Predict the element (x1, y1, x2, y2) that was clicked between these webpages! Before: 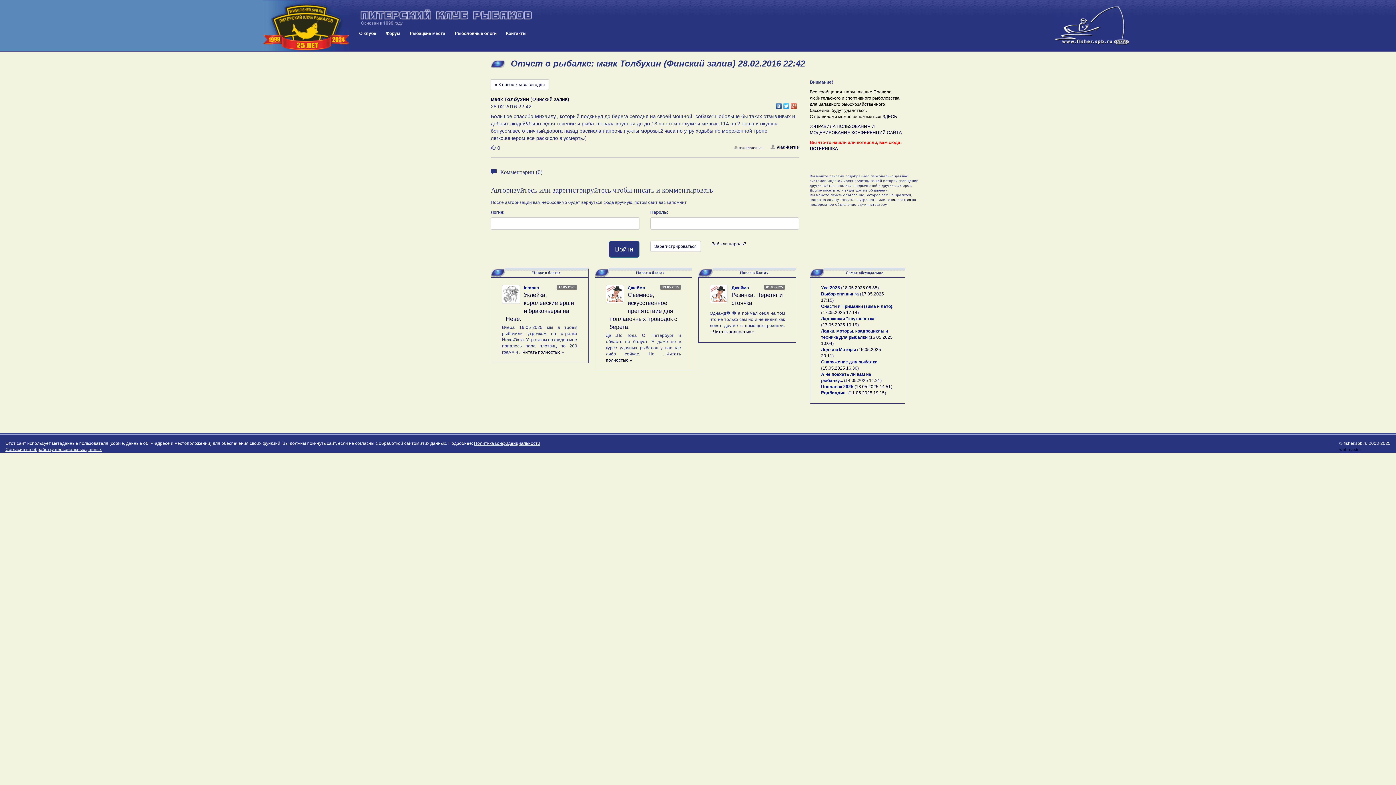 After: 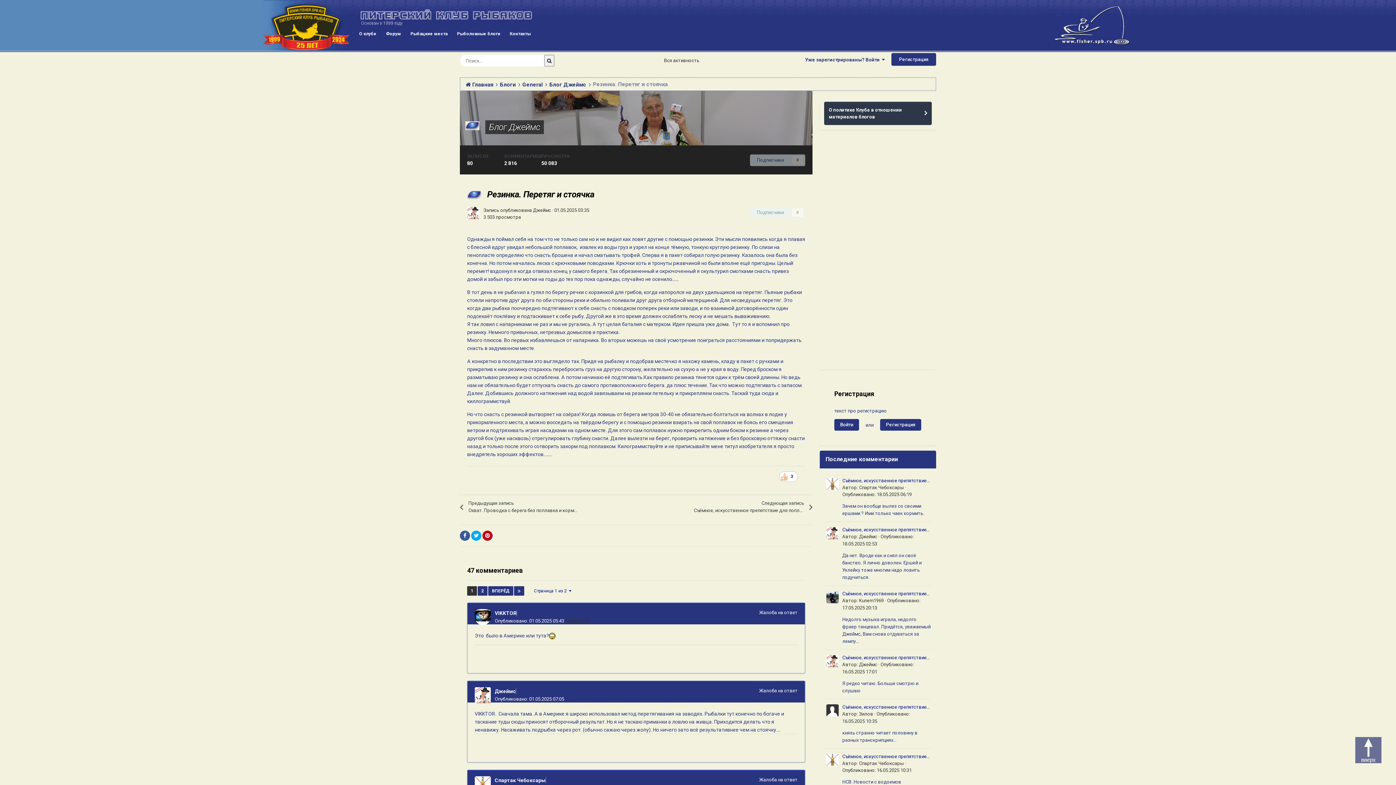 Action: bbox: (713, 329, 754, 334) label: Читать полностью »